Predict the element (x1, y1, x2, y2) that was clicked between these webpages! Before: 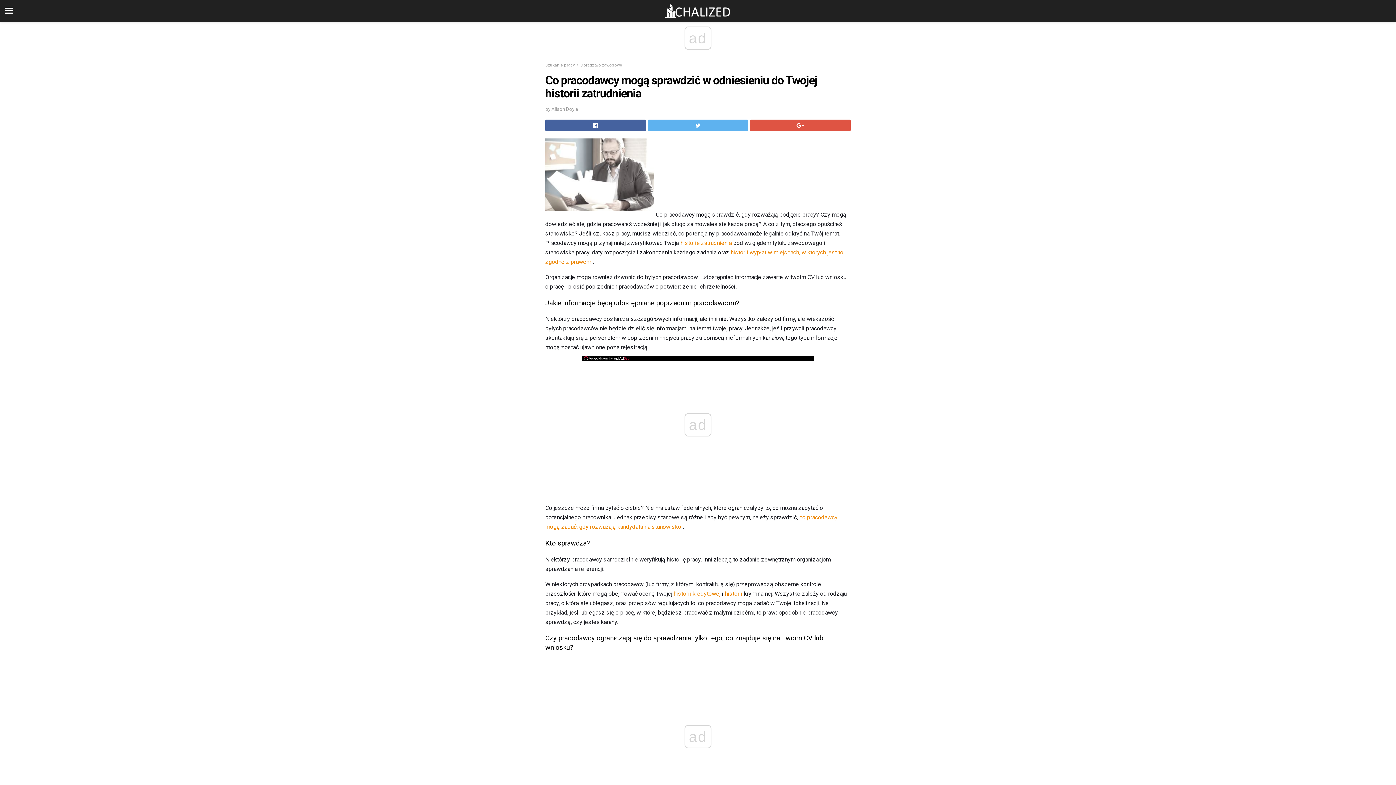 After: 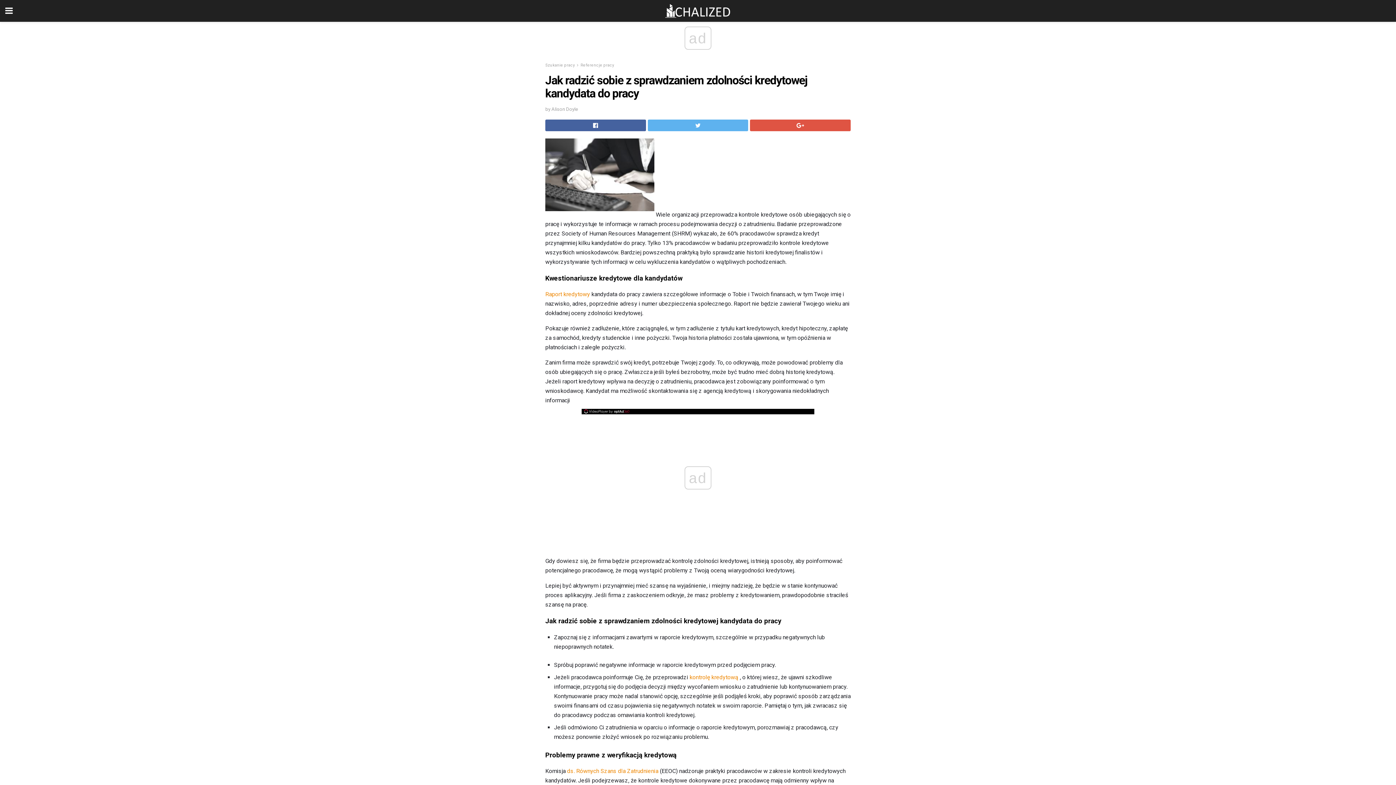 Action: bbox: (673, 590, 720, 597) label: historii kredytowej